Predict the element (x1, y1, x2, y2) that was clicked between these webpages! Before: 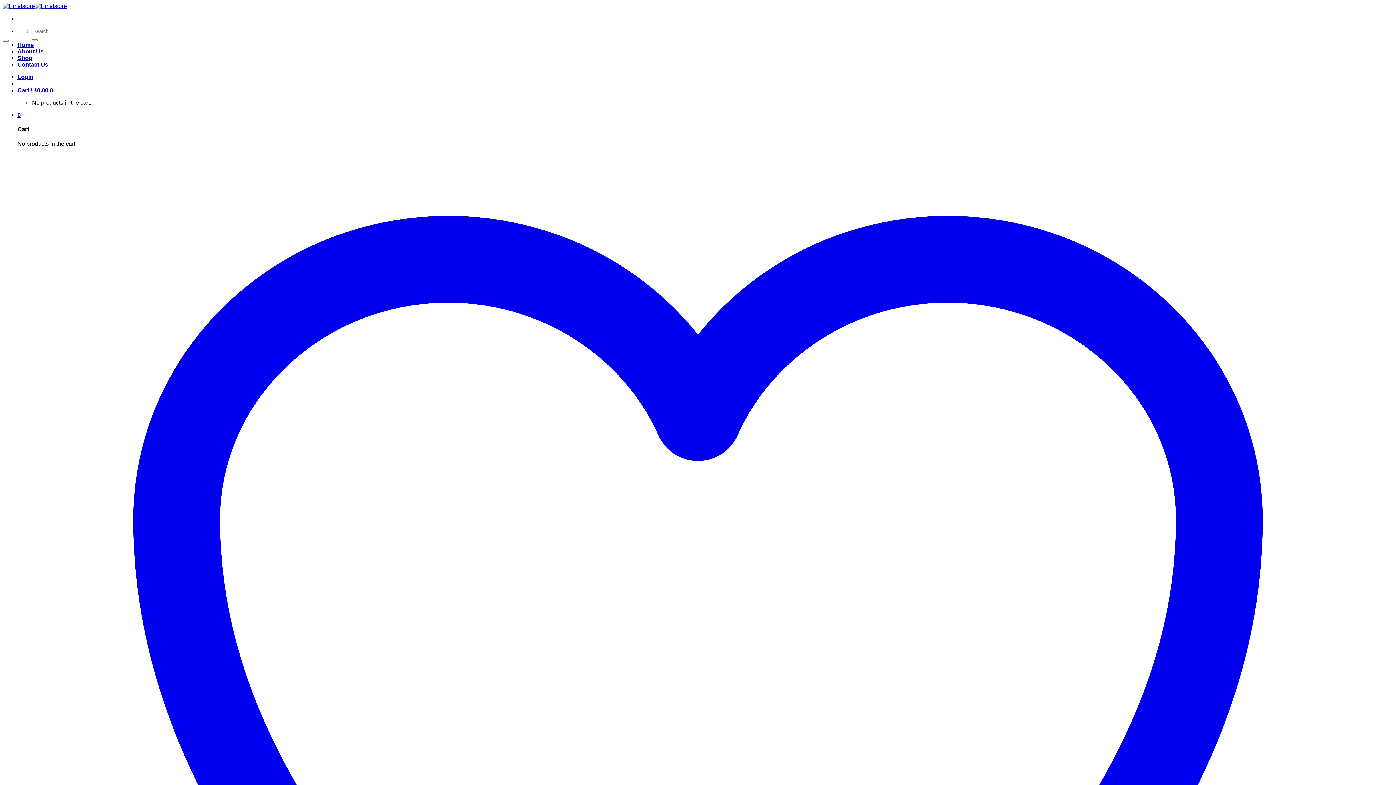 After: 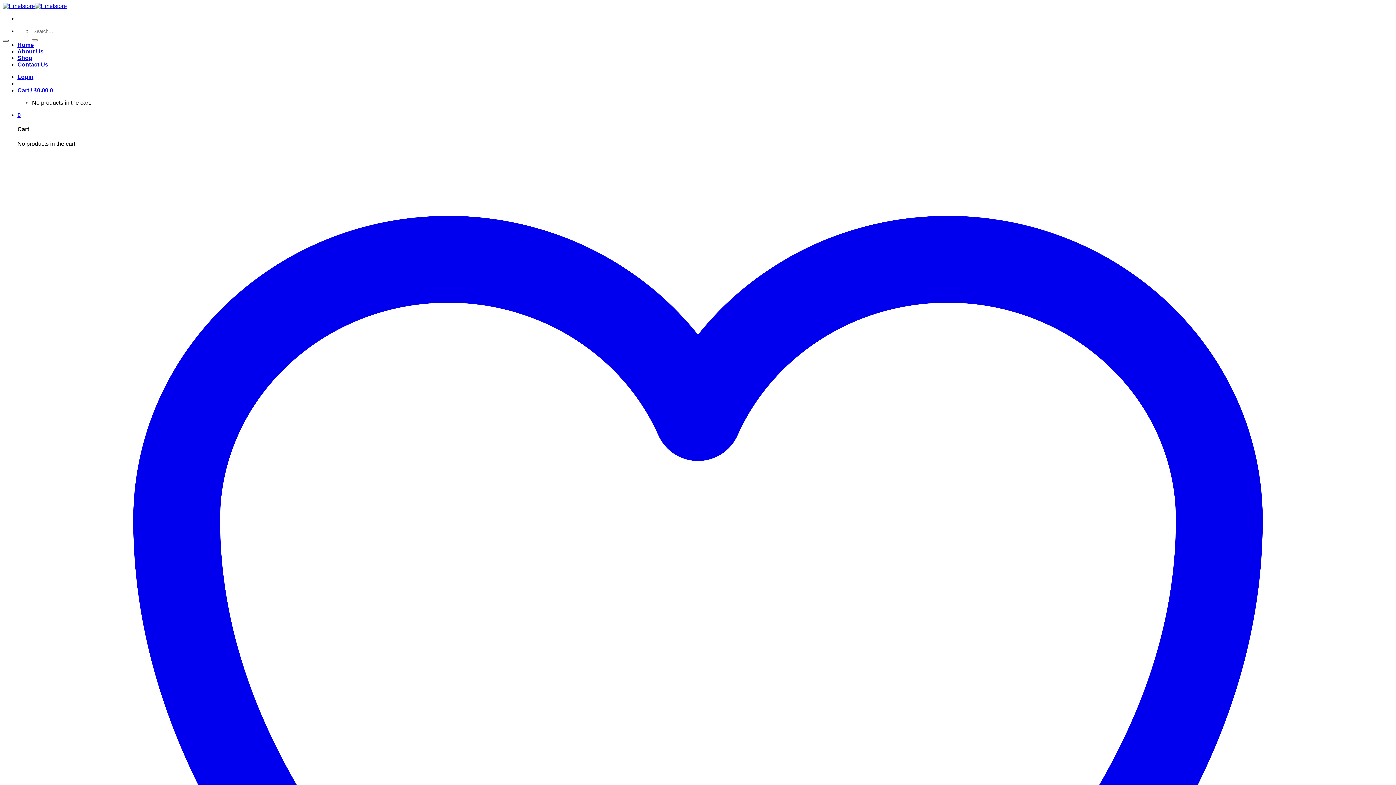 Action: bbox: (2, 39, 8, 41) label: Wishlist